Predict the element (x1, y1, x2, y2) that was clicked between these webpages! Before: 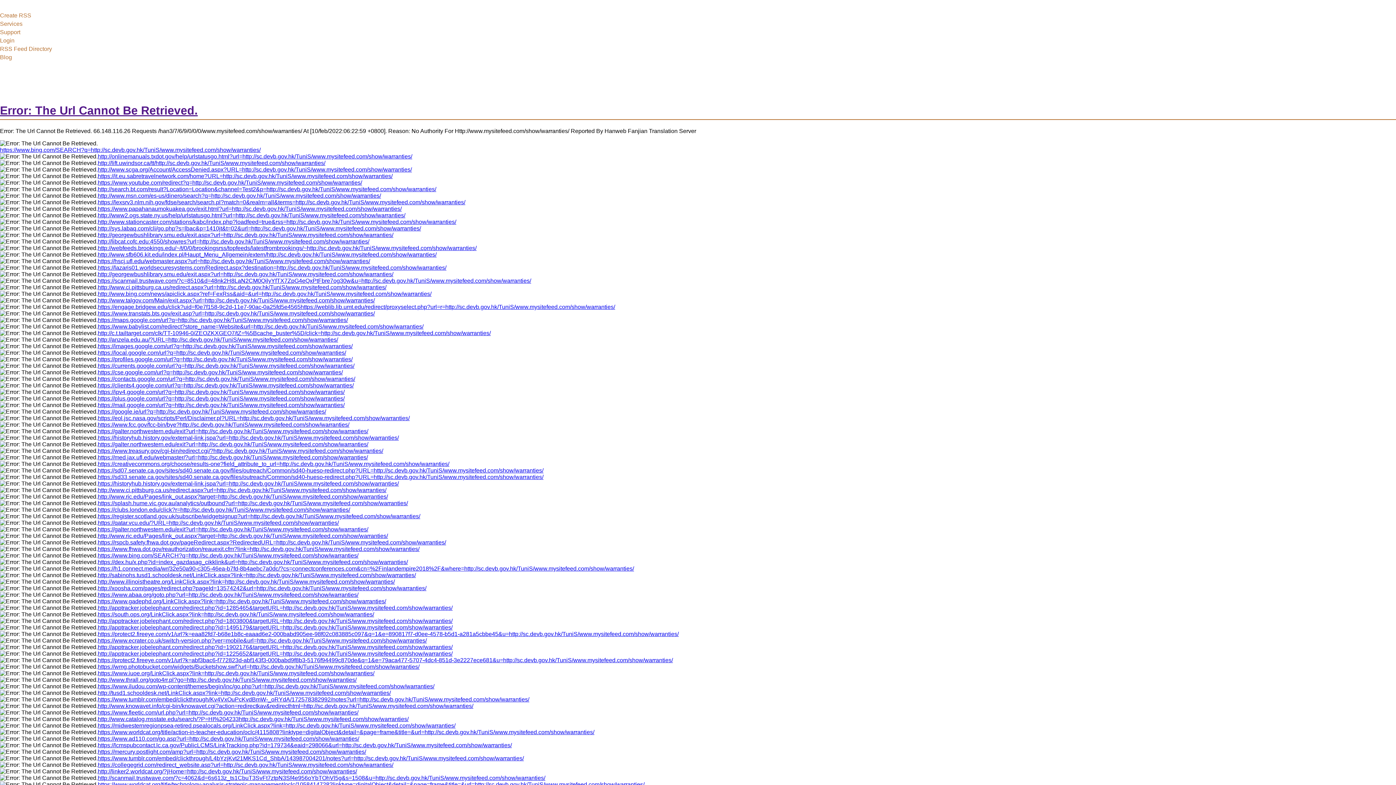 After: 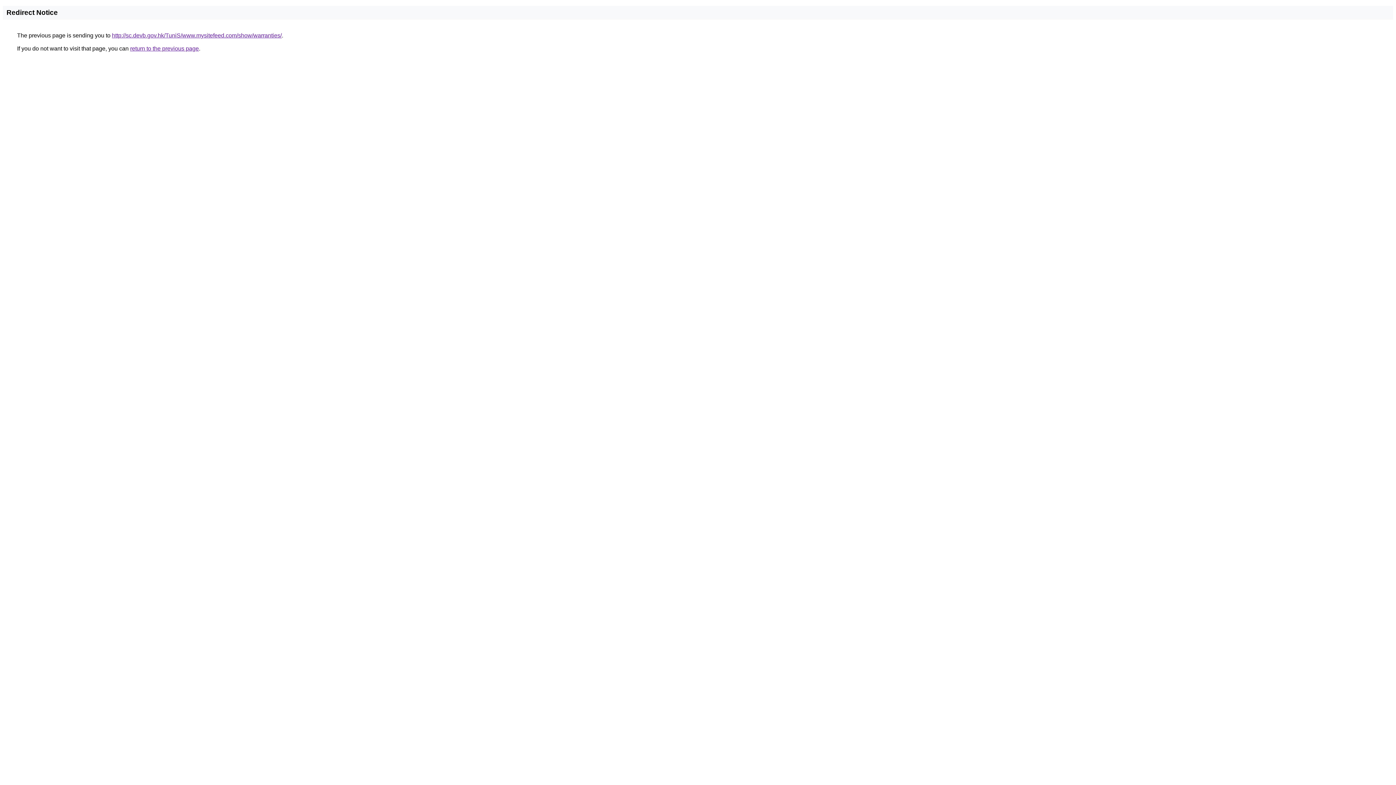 Action: bbox: (97, 408, 326, 414) label: https://google.ie/url?q=http://sc.devb.gov.hk/TuniS/www.mysitefeed.com/show/warranties/